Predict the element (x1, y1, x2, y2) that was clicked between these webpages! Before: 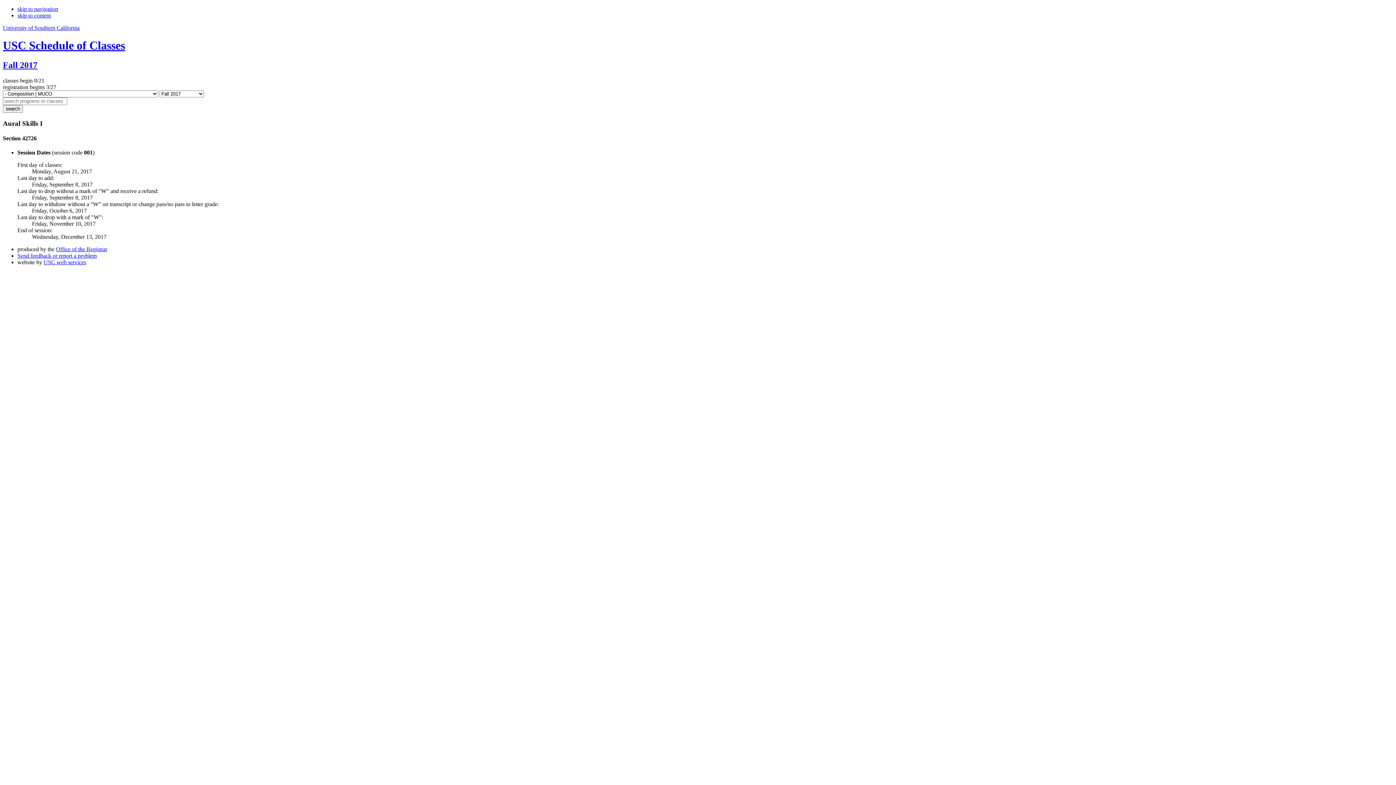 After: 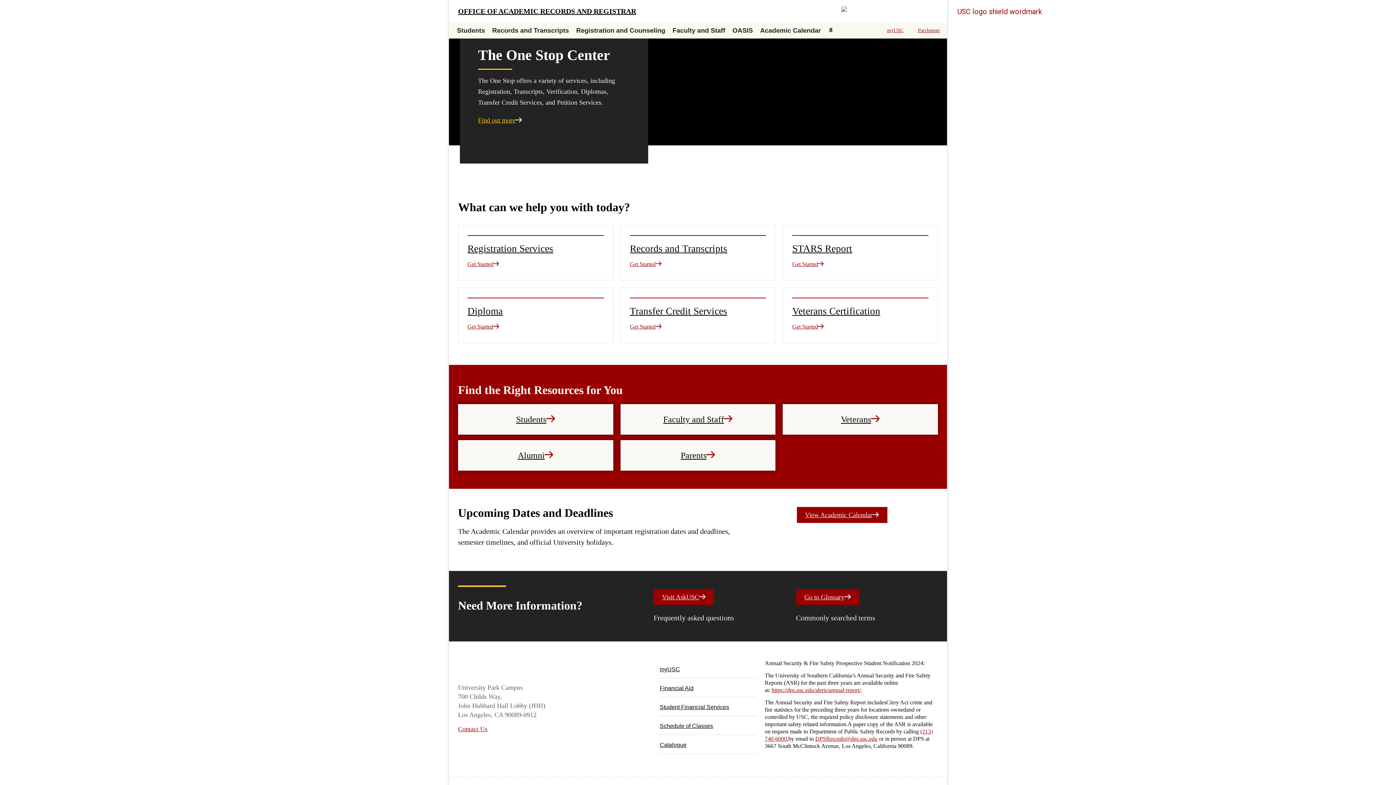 Action: bbox: (56, 246, 107, 252) label: Office of the Registrar